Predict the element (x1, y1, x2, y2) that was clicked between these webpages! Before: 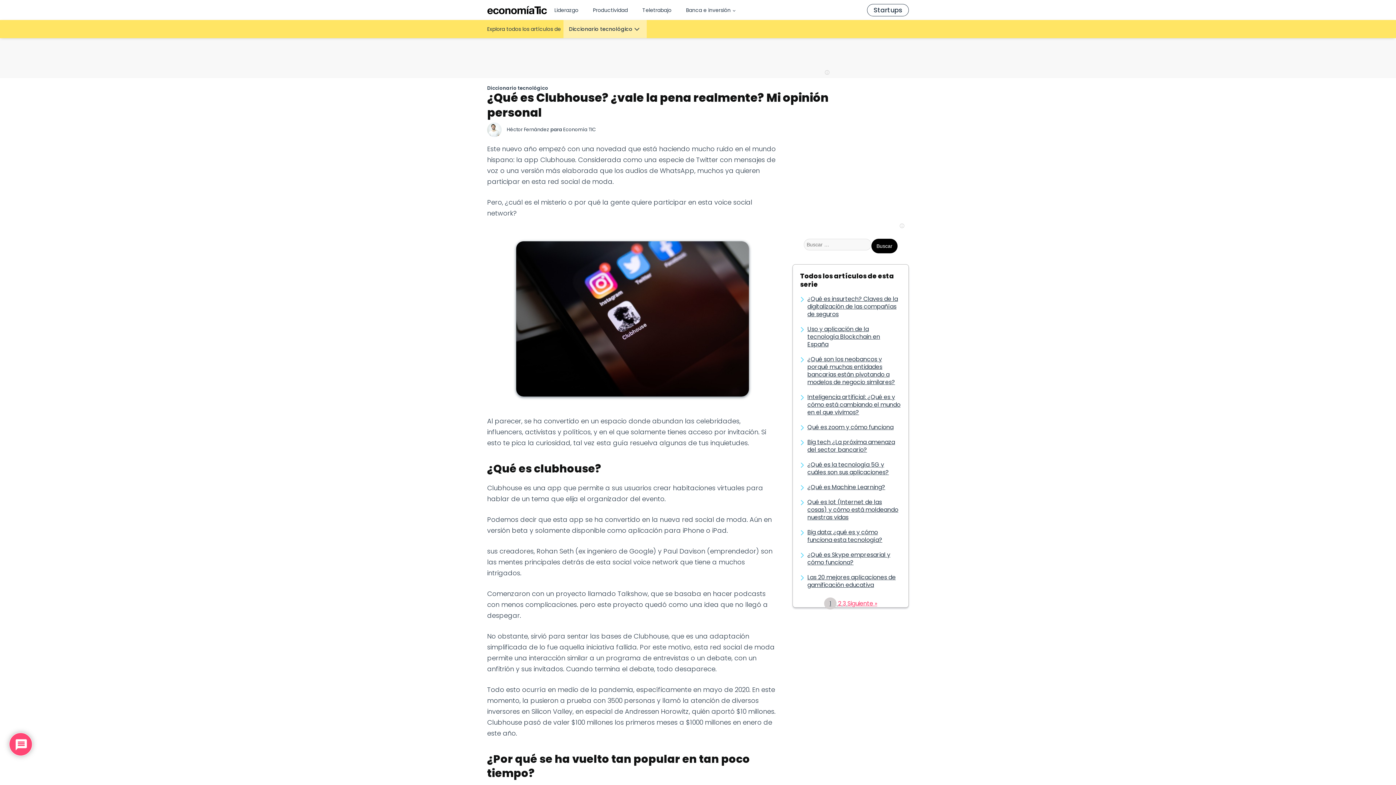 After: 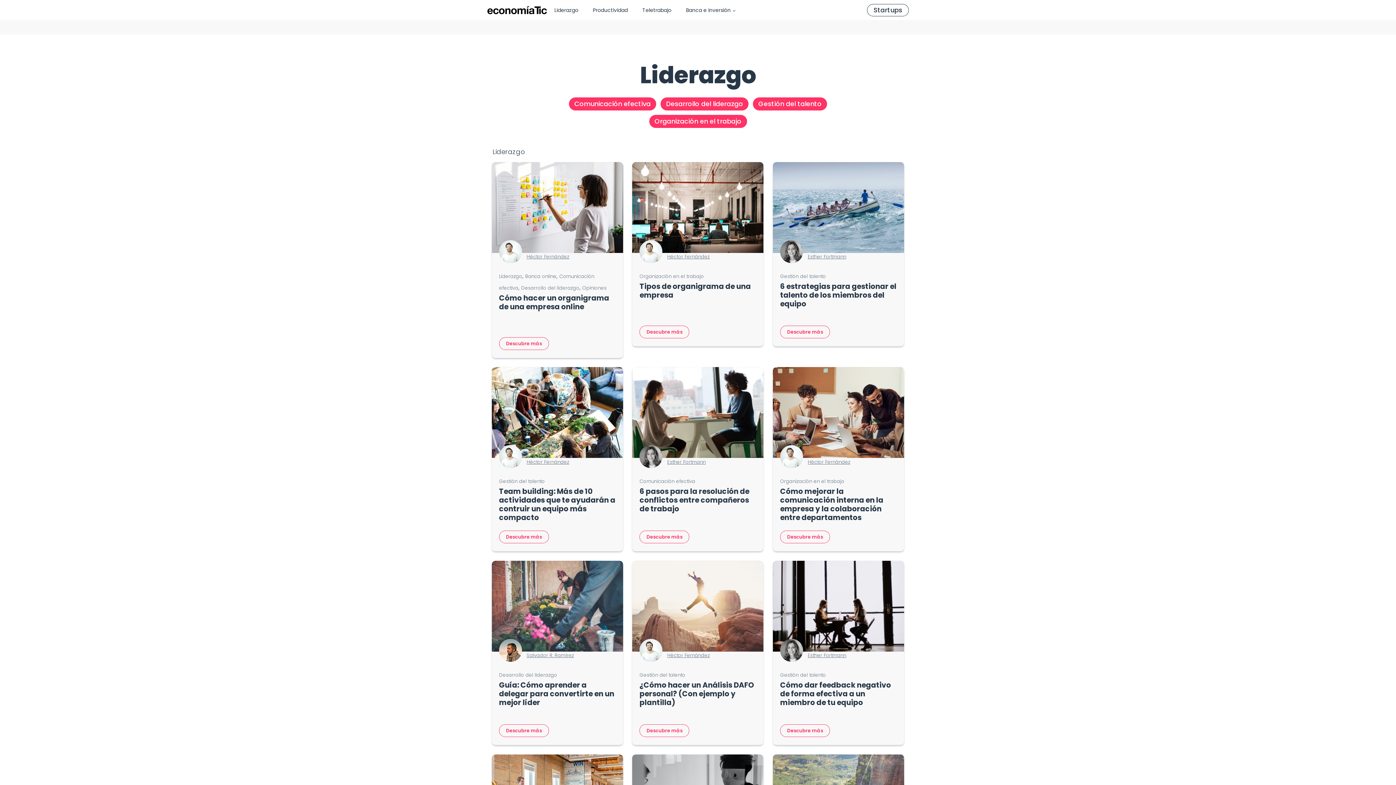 Action: bbox: (547, 0, 585, 20) label: Liderazgo